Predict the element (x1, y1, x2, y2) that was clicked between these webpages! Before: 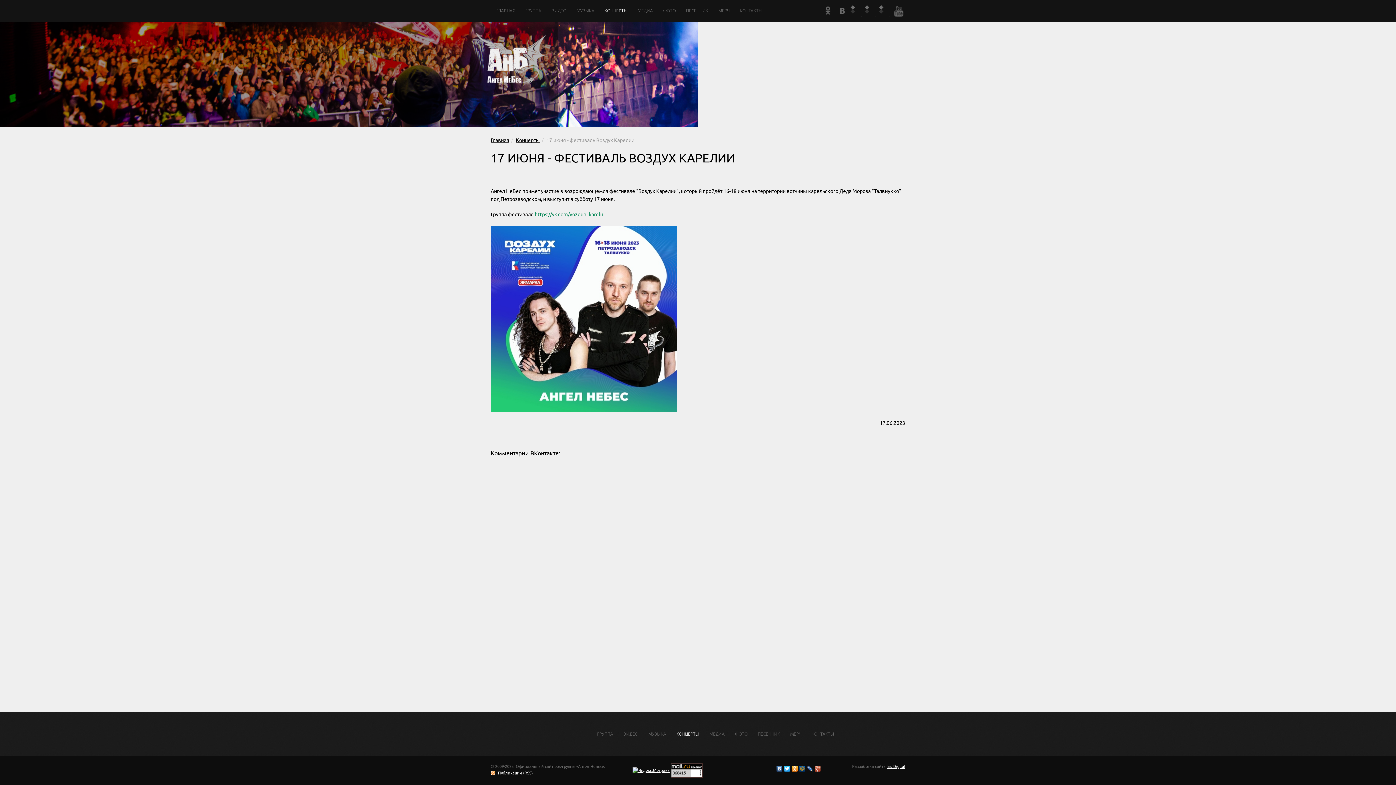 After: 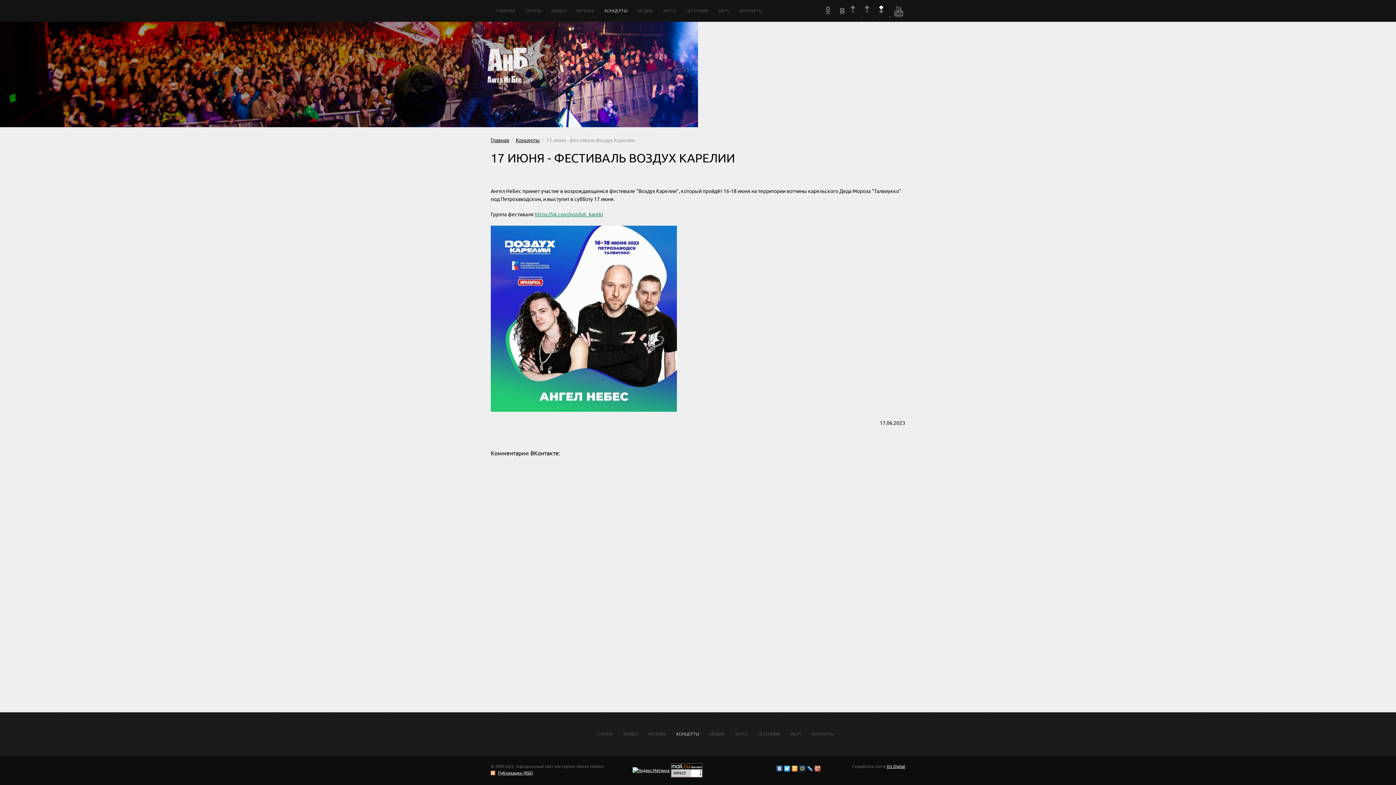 Action: bbox: (878, 7, 890, 13)